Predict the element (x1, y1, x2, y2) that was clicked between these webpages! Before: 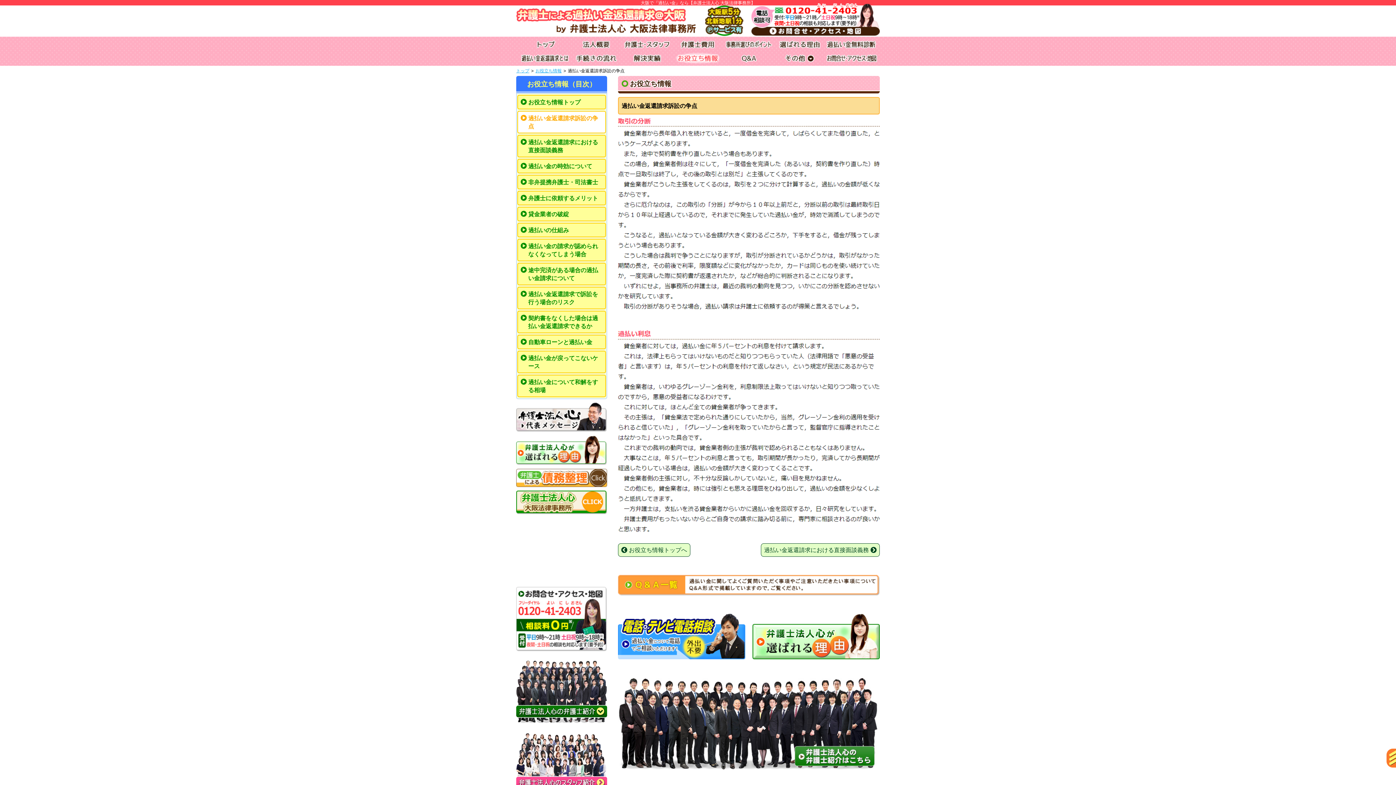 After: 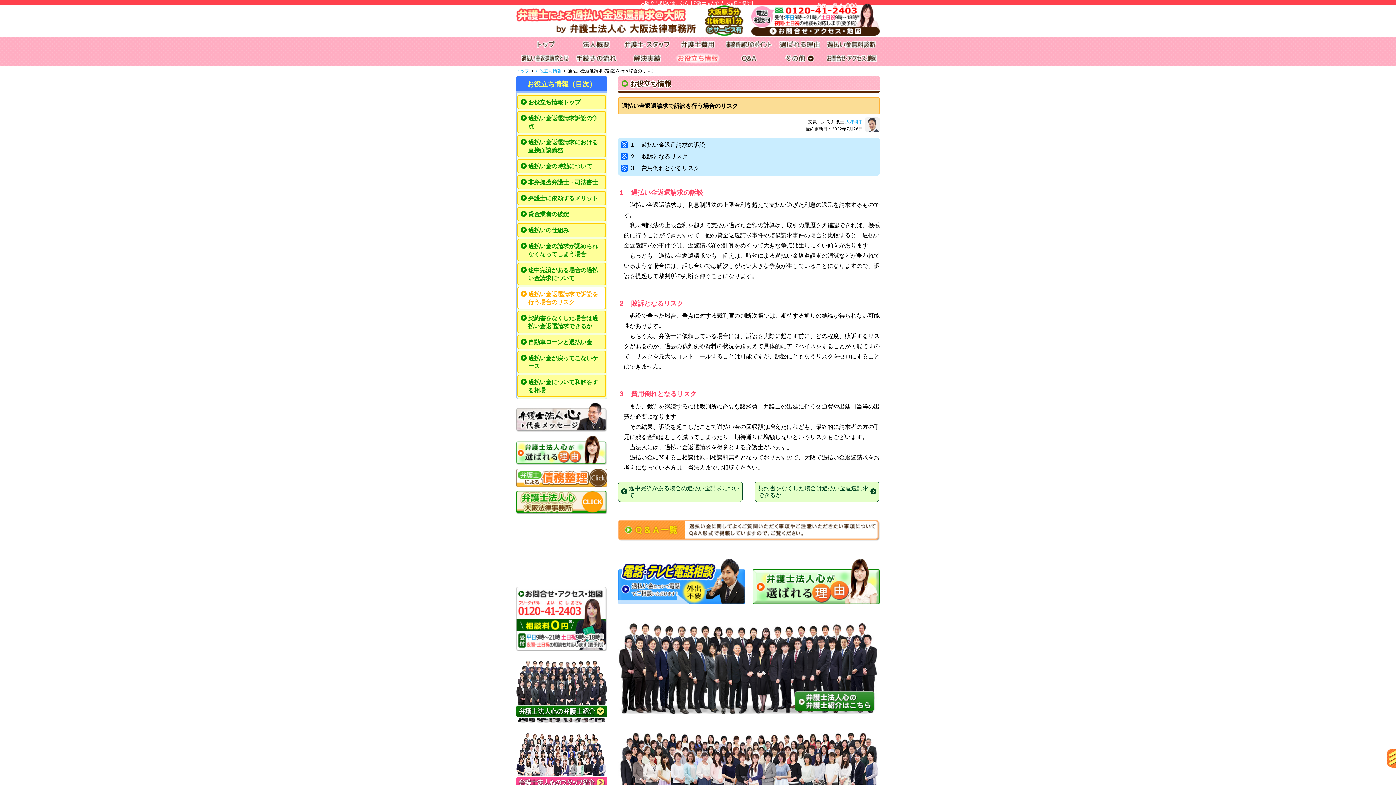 Action: bbox: (517, 286, 606, 309) label: 過払い金返還請求で訴訟を行う場合のリスク